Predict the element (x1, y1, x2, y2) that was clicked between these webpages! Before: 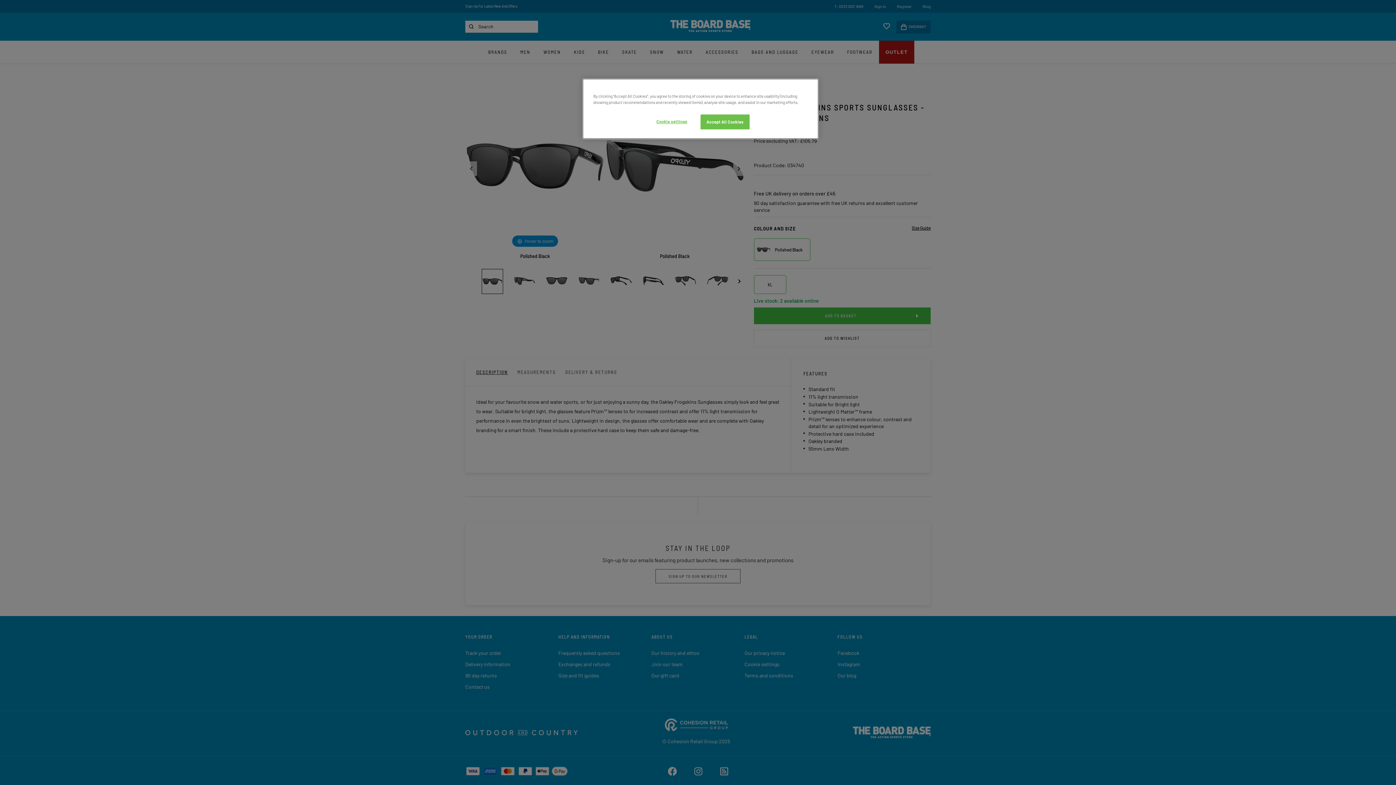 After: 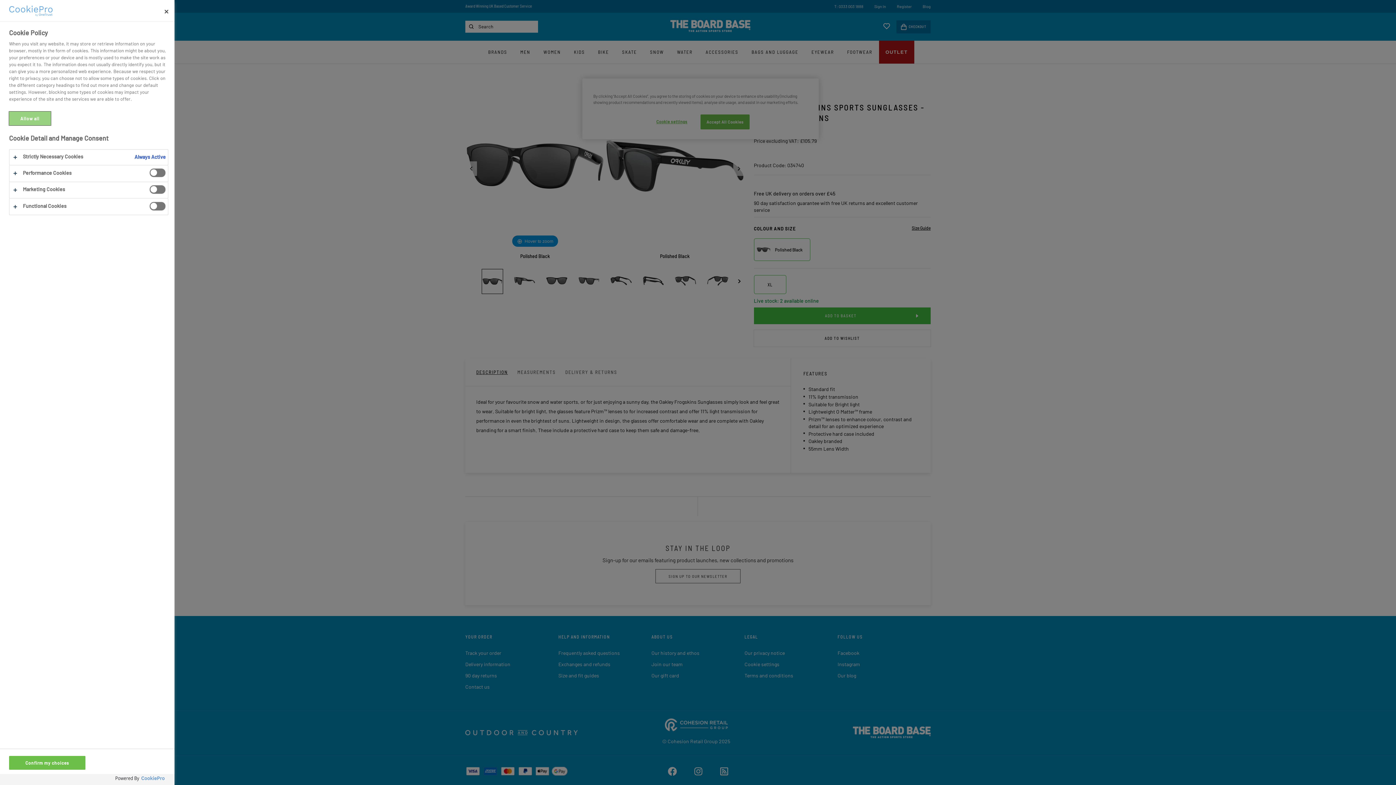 Action: bbox: (647, 114, 696, 128) label: Cookie settings